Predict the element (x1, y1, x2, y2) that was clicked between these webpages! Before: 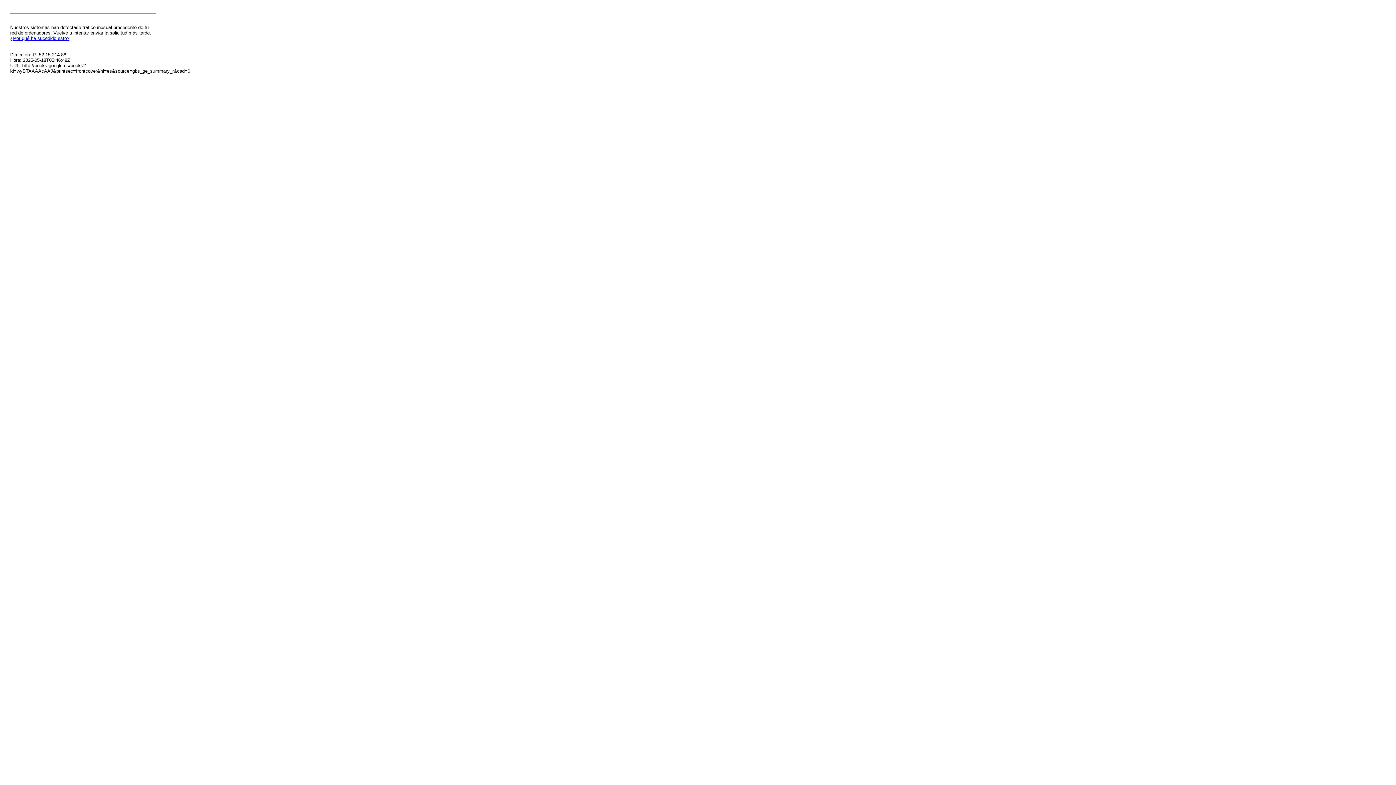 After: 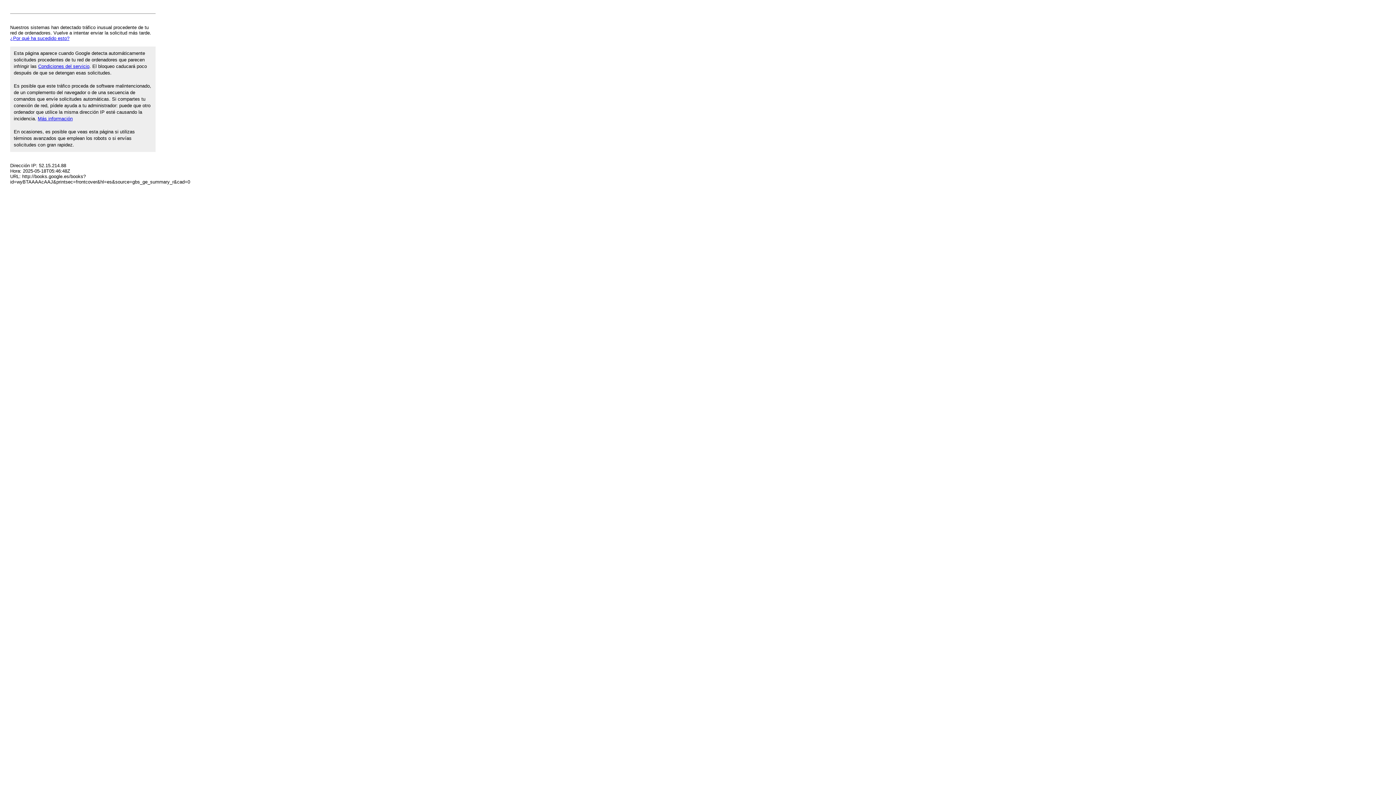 Action: bbox: (10, 35, 69, 41) label: ¿Por qué ha sucedido esto?